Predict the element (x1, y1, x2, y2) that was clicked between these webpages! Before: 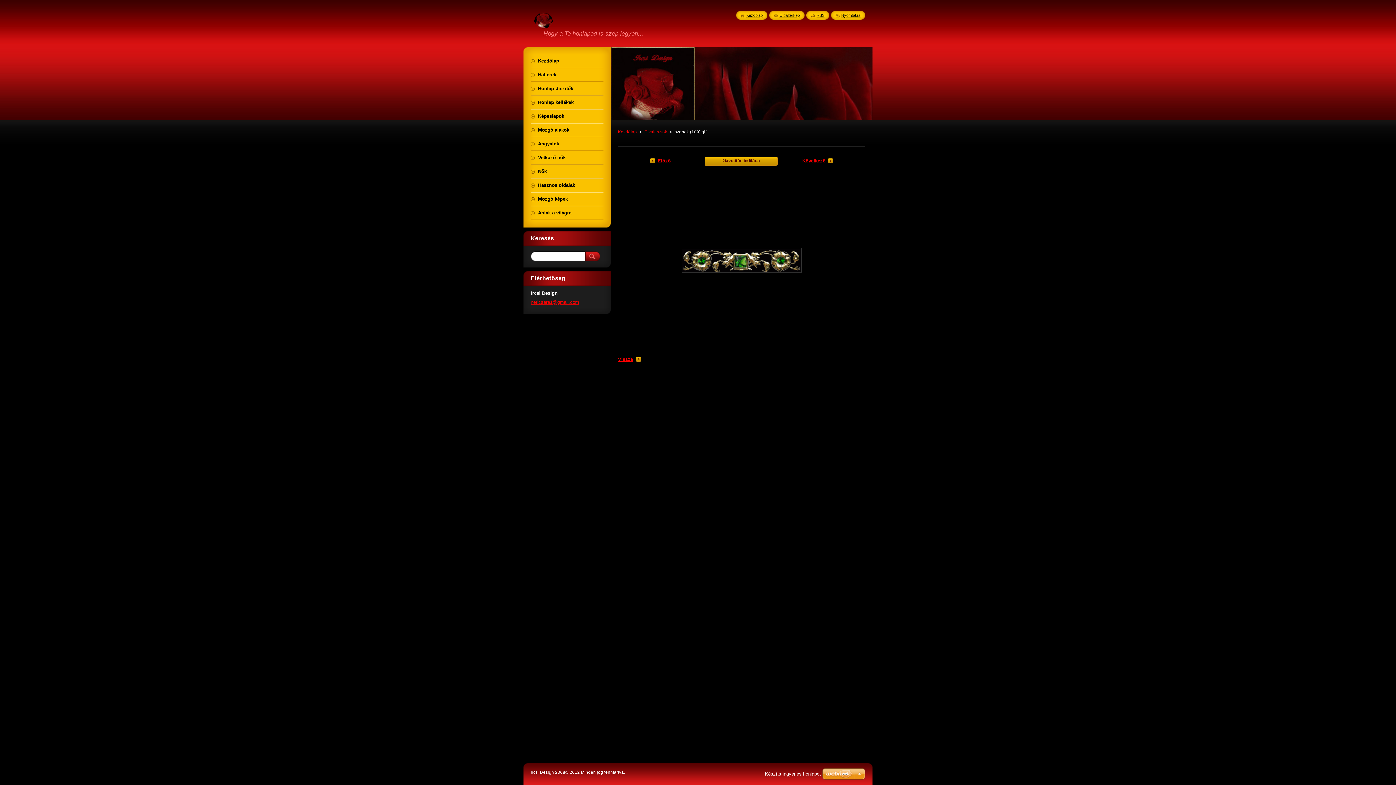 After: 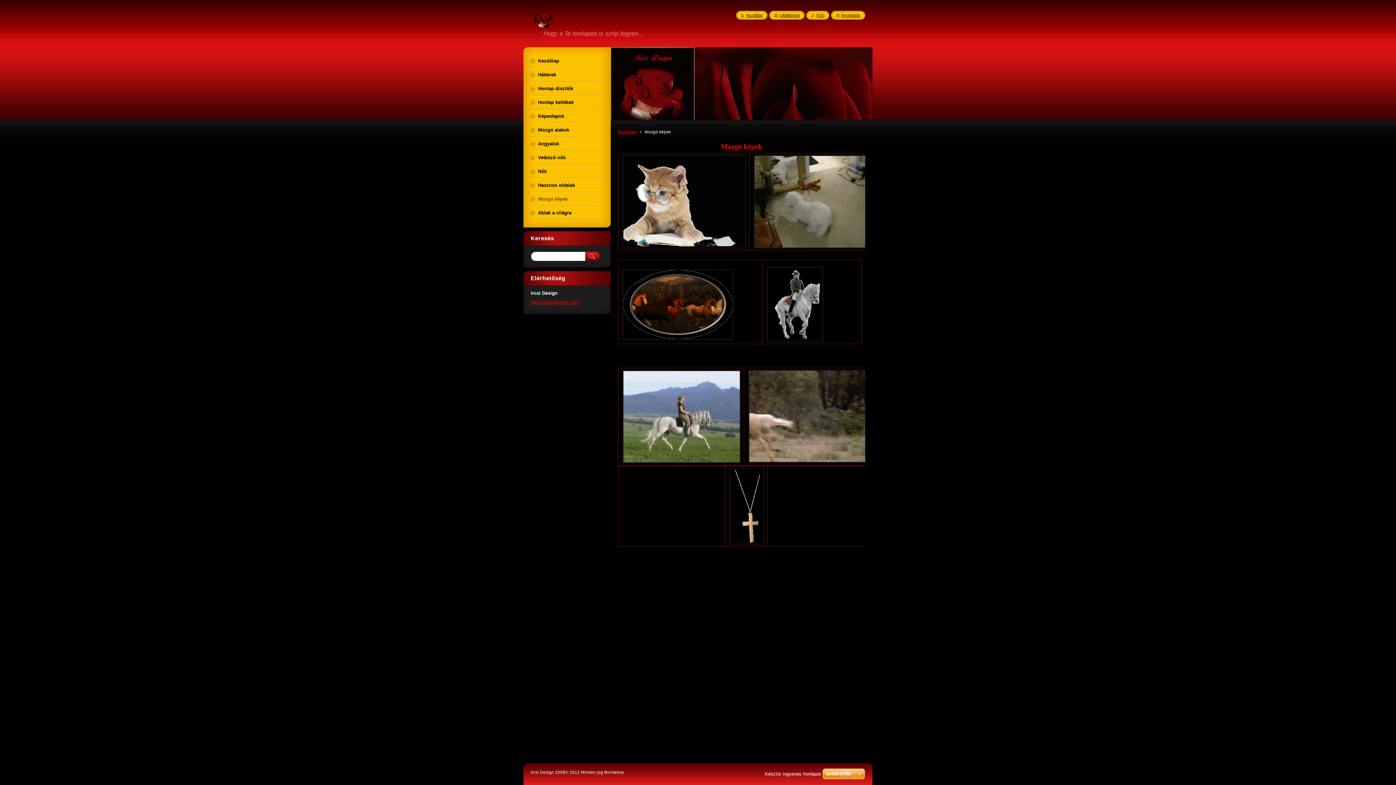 Action: bbox: (530, 192, 603, 205) label: Mozgó képek